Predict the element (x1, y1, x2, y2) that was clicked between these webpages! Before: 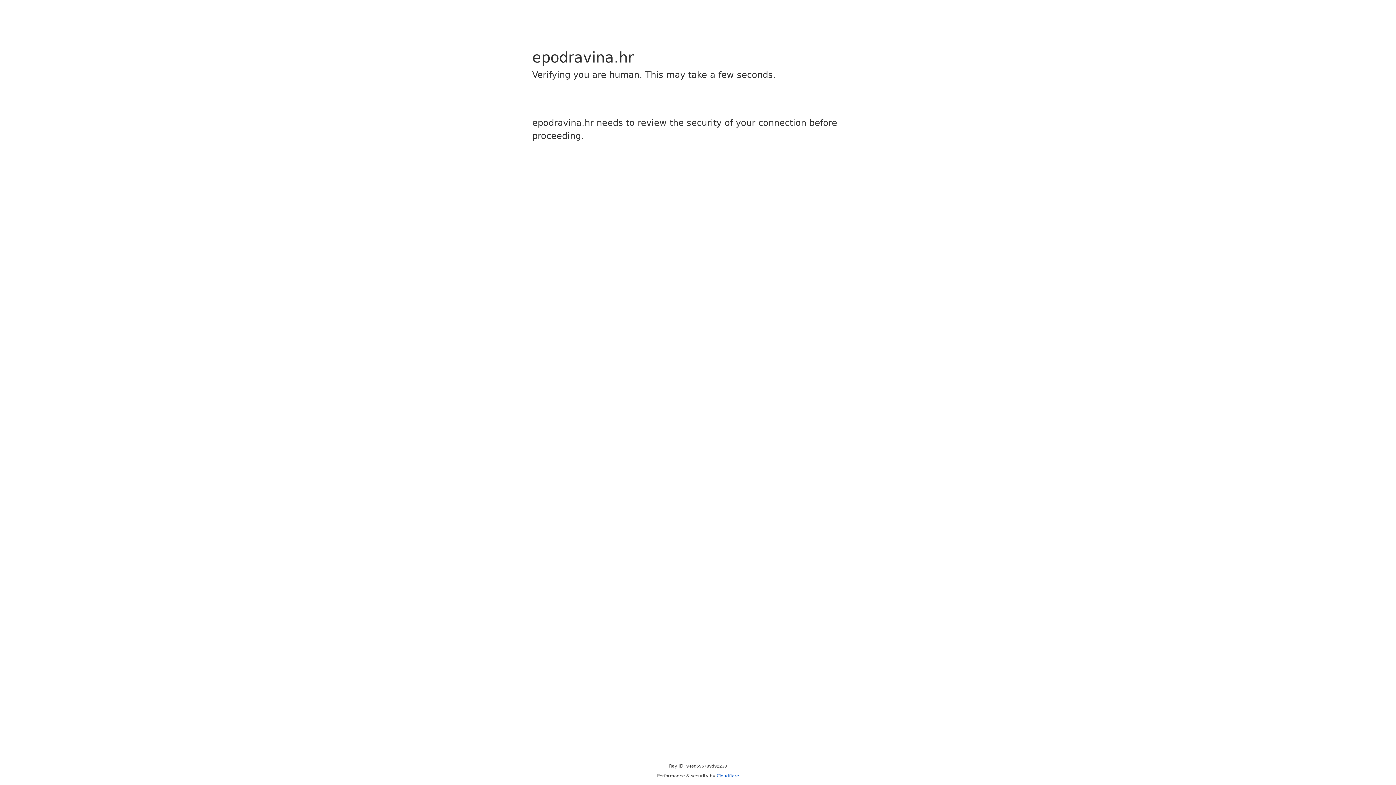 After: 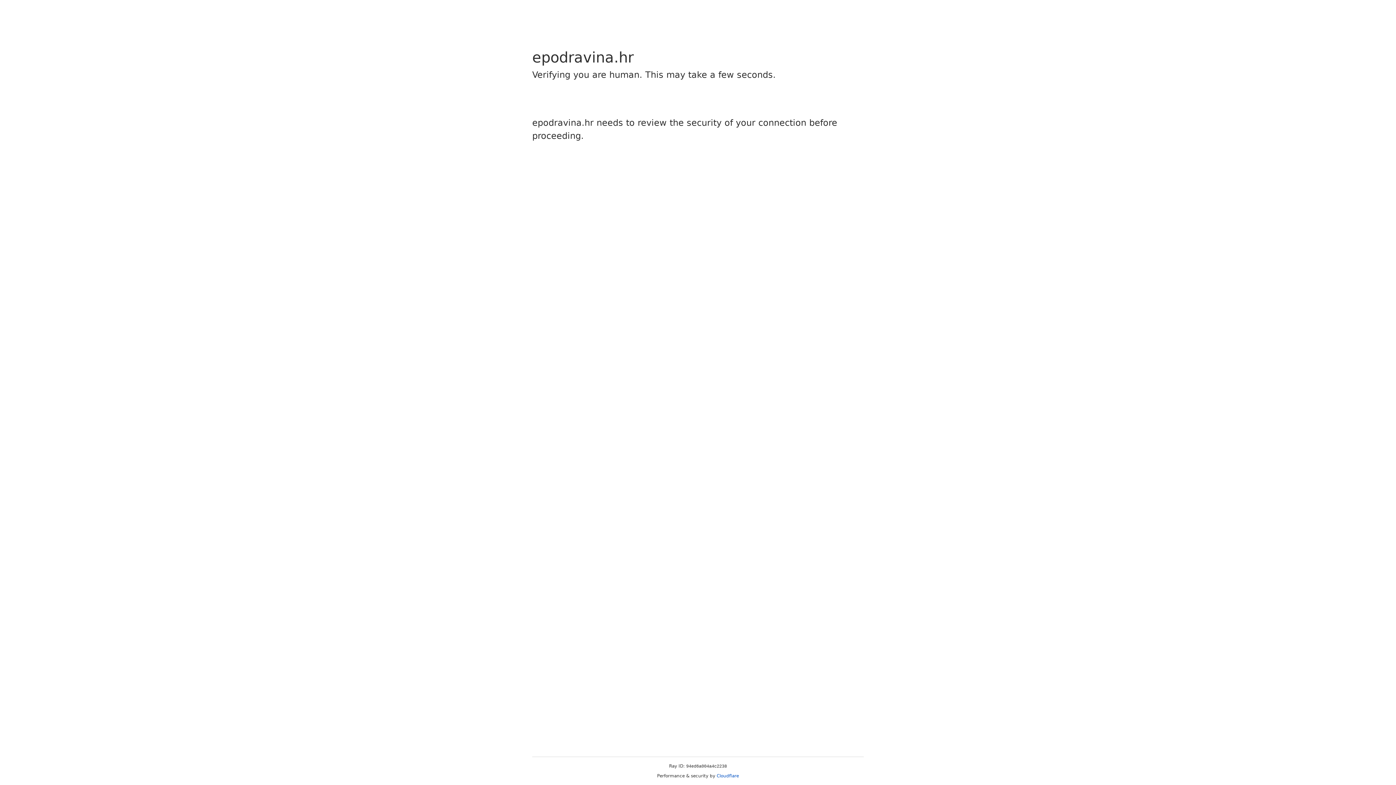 Action: label: Cloudflare bbox: (716, 773, 739, 778)